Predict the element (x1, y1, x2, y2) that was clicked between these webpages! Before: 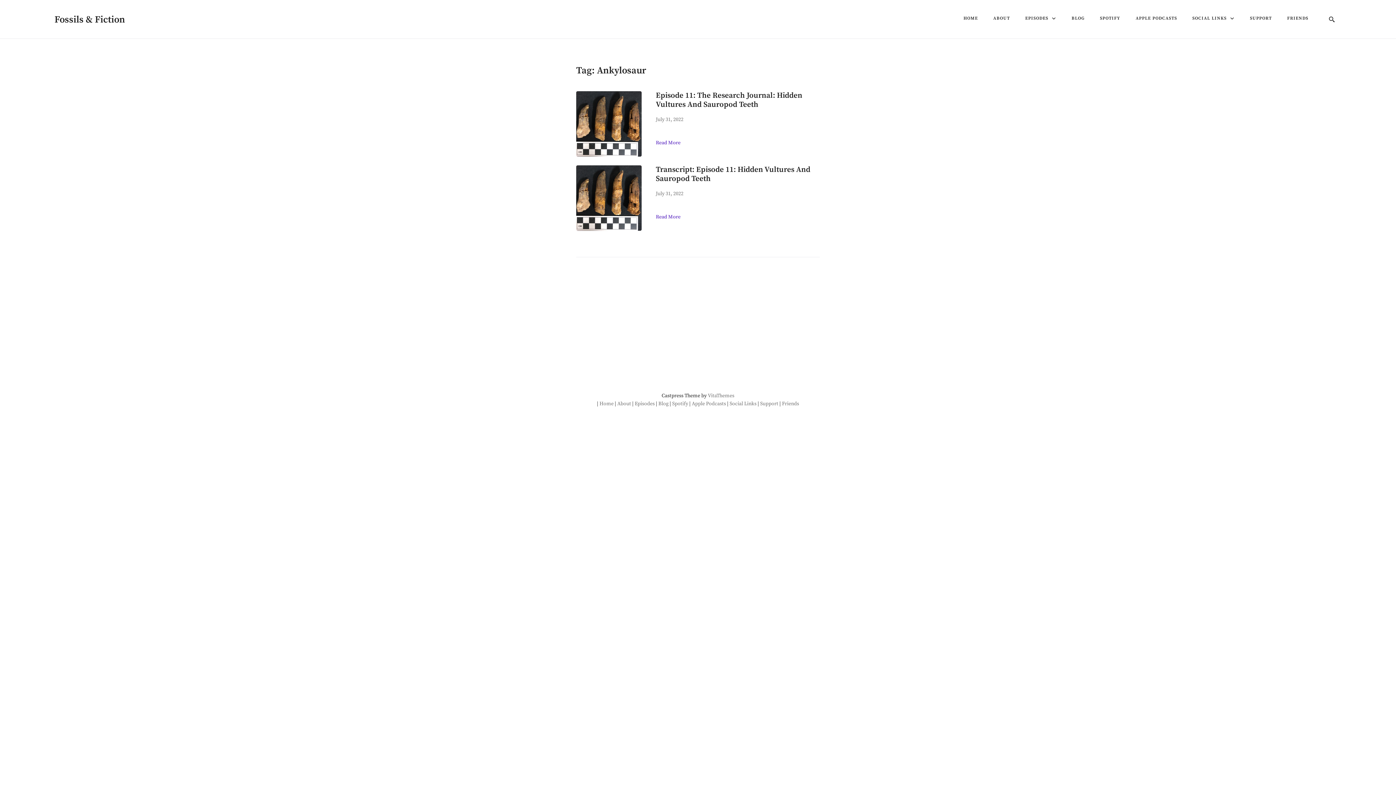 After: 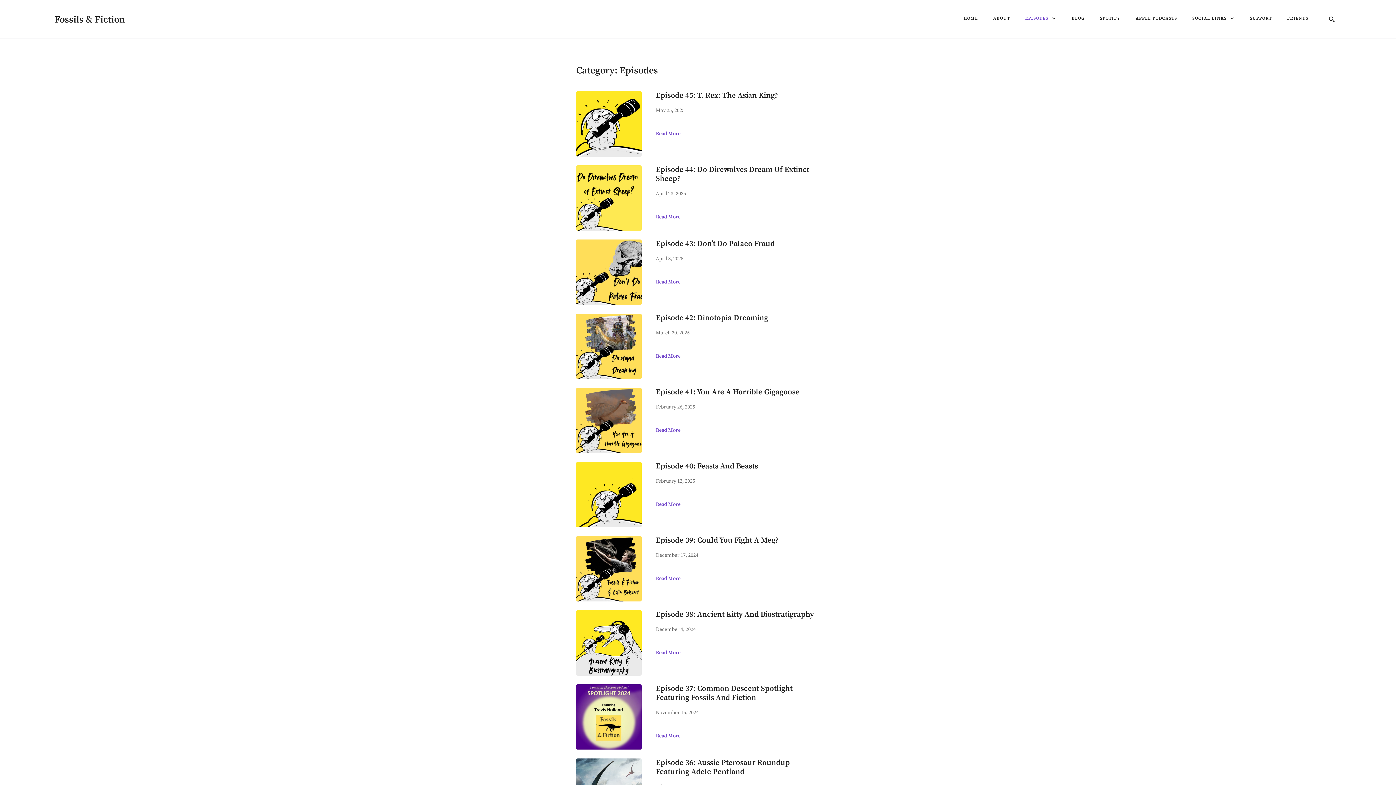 Action: bbox: (1025, 15, 1048, 20) label: EPISODES